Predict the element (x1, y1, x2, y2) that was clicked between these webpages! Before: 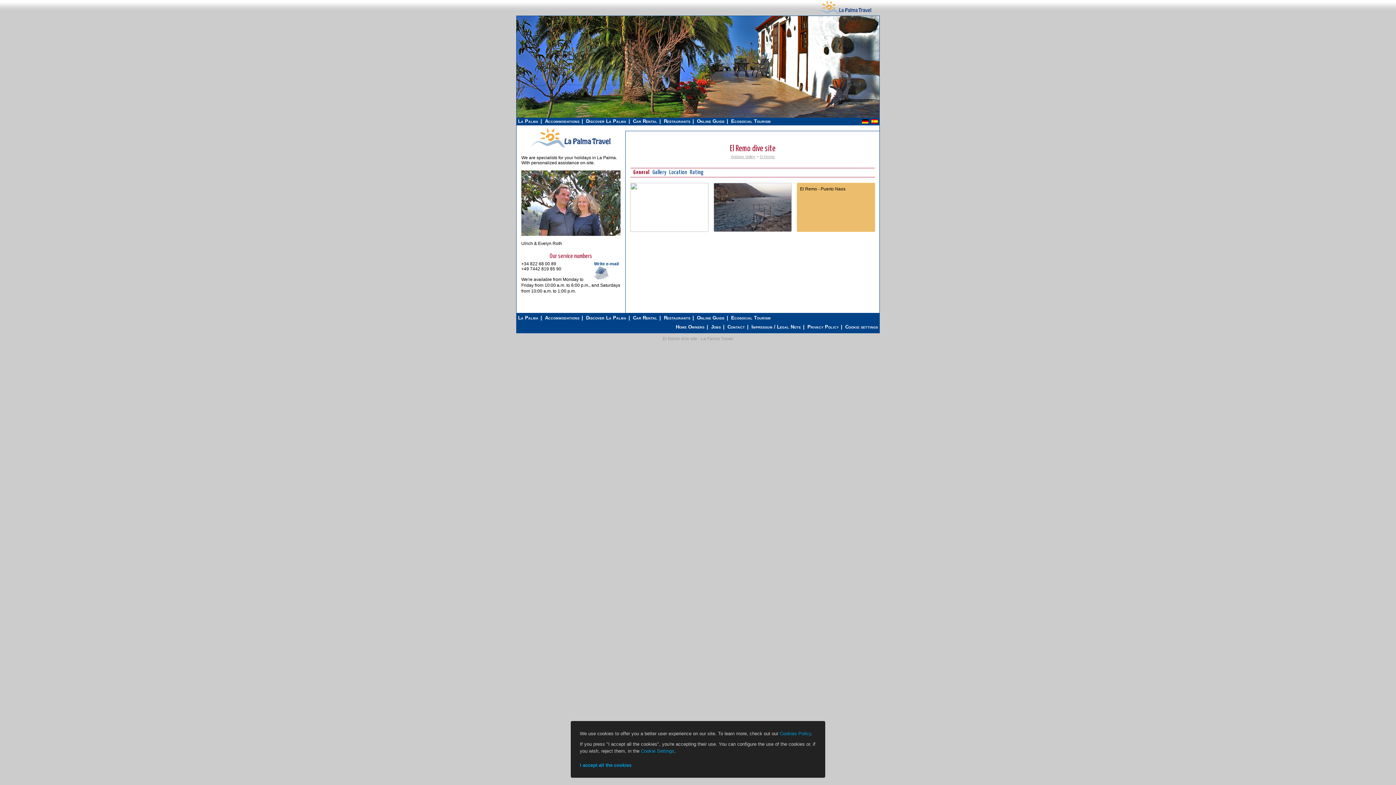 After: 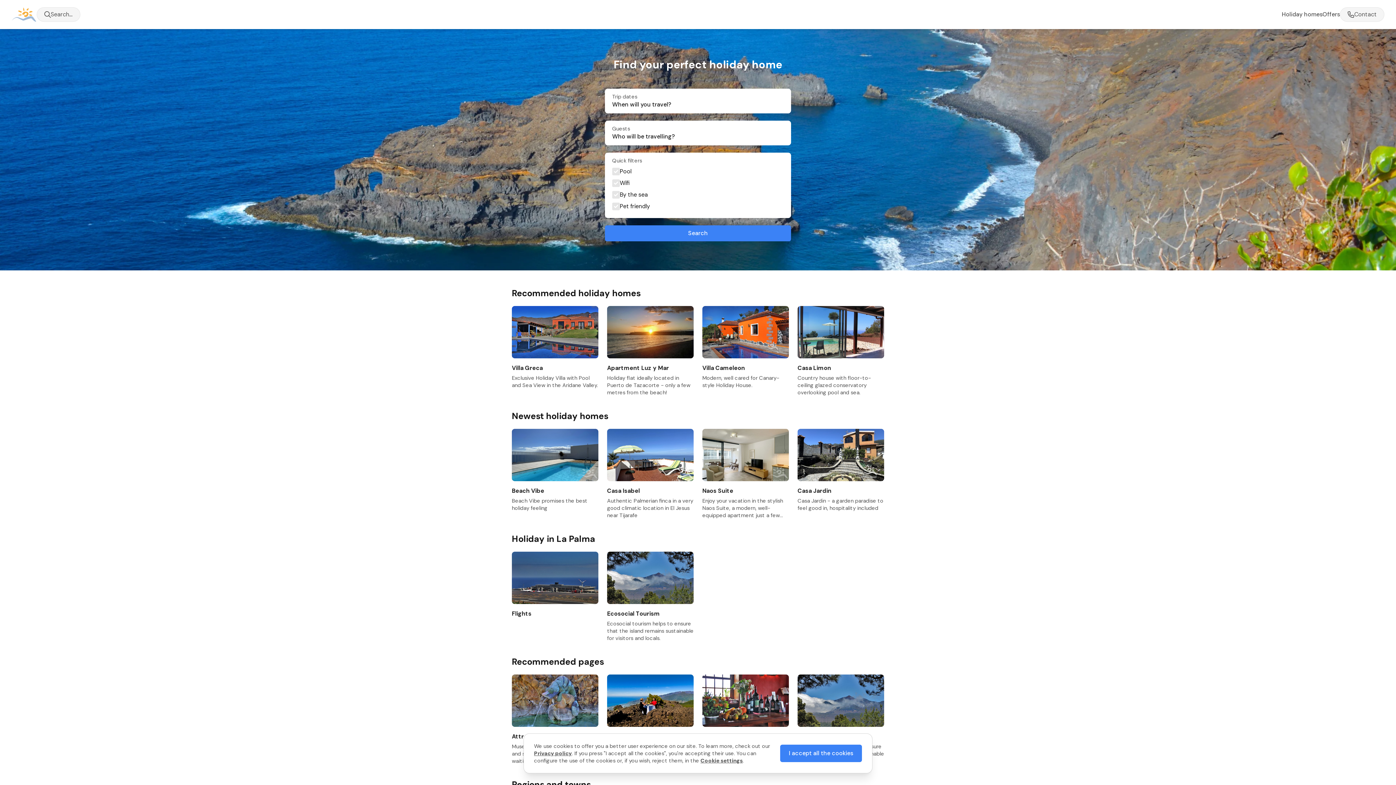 Action: bbox: (817, 0, 872, 15)